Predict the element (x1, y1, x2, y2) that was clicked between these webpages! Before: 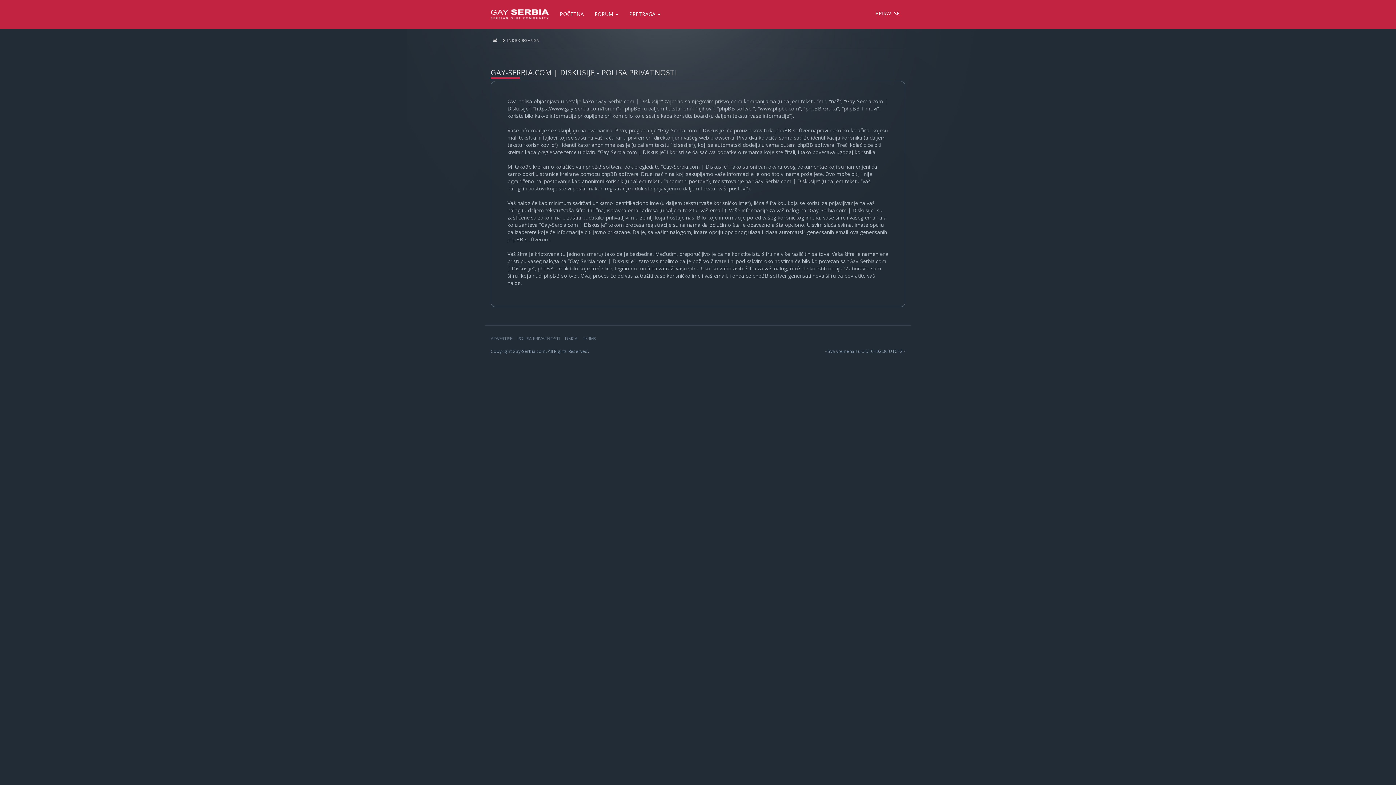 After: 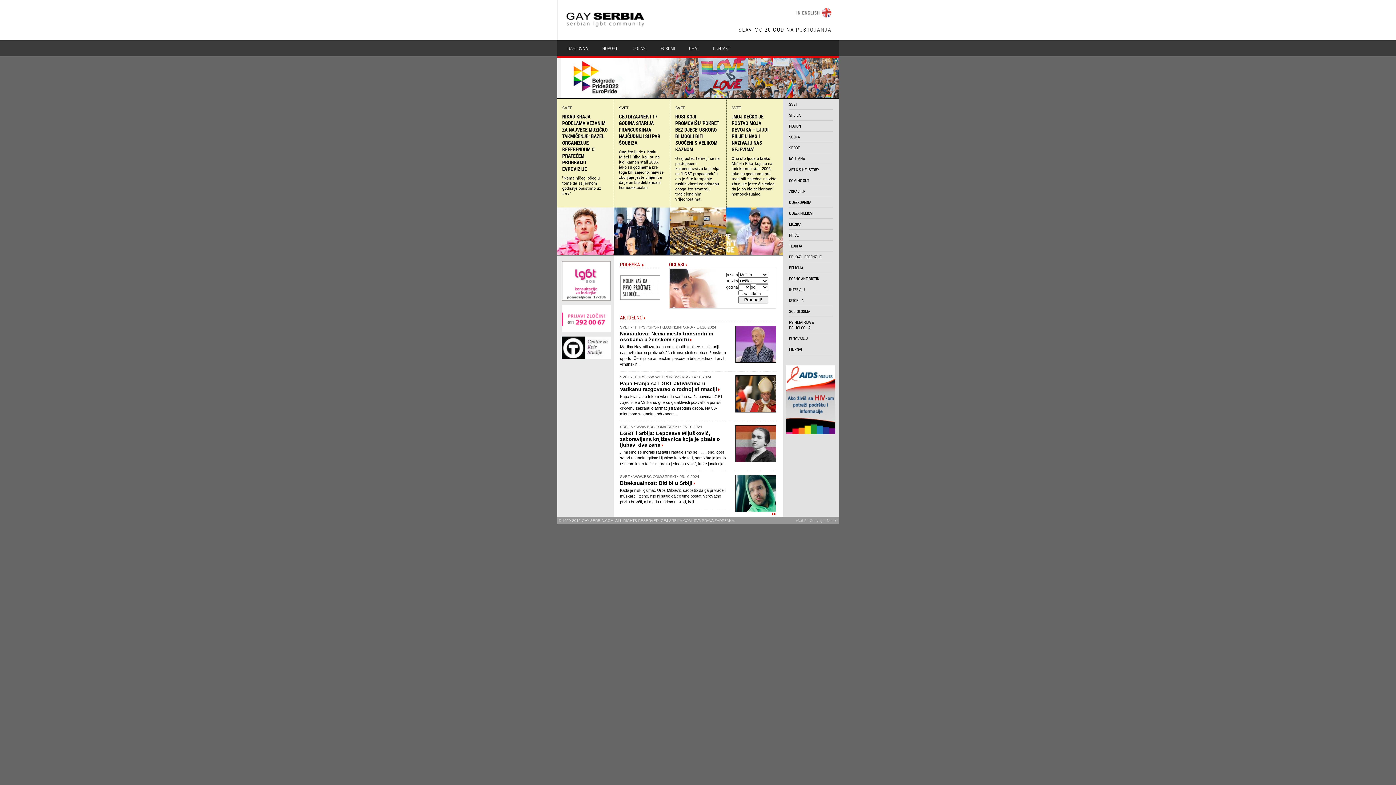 Action: bbox: (485, 5, 554, 23)